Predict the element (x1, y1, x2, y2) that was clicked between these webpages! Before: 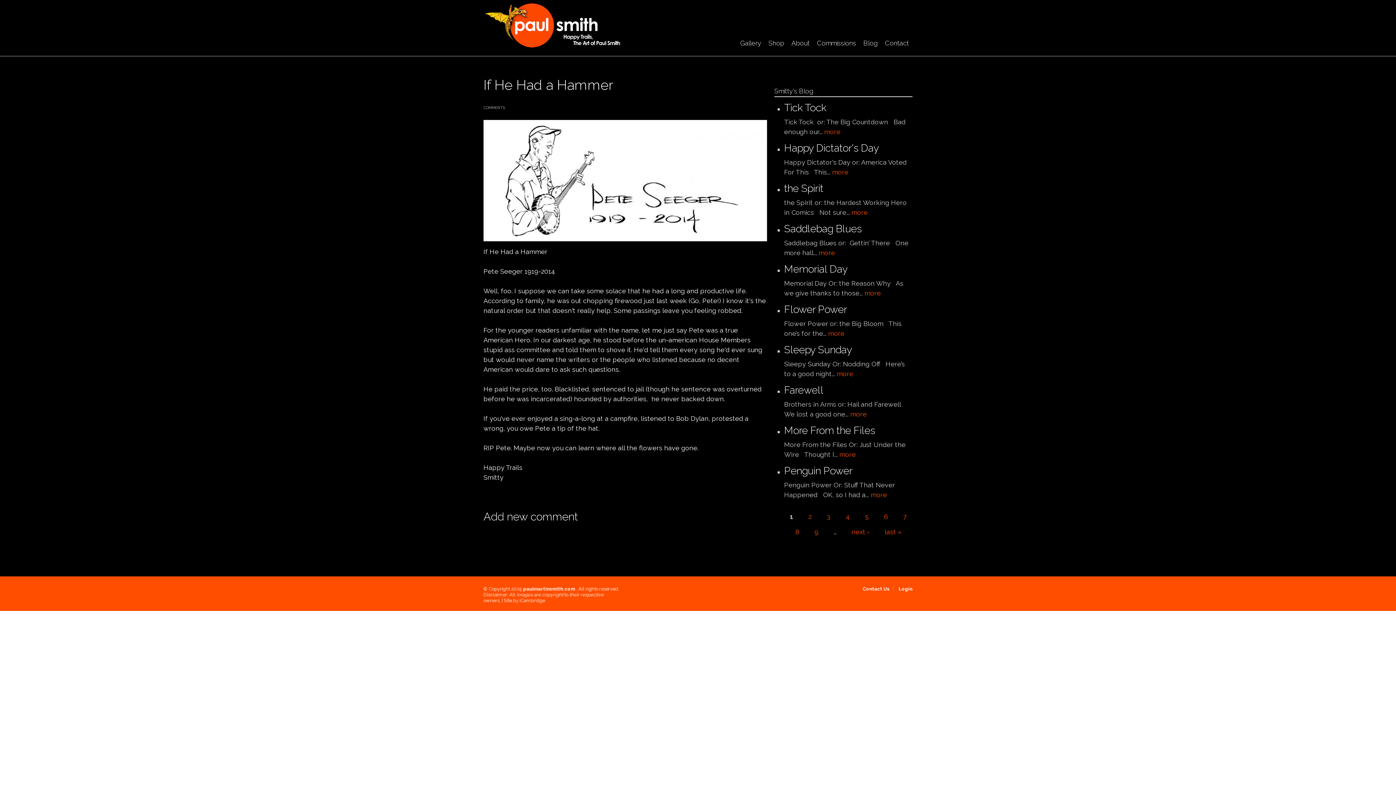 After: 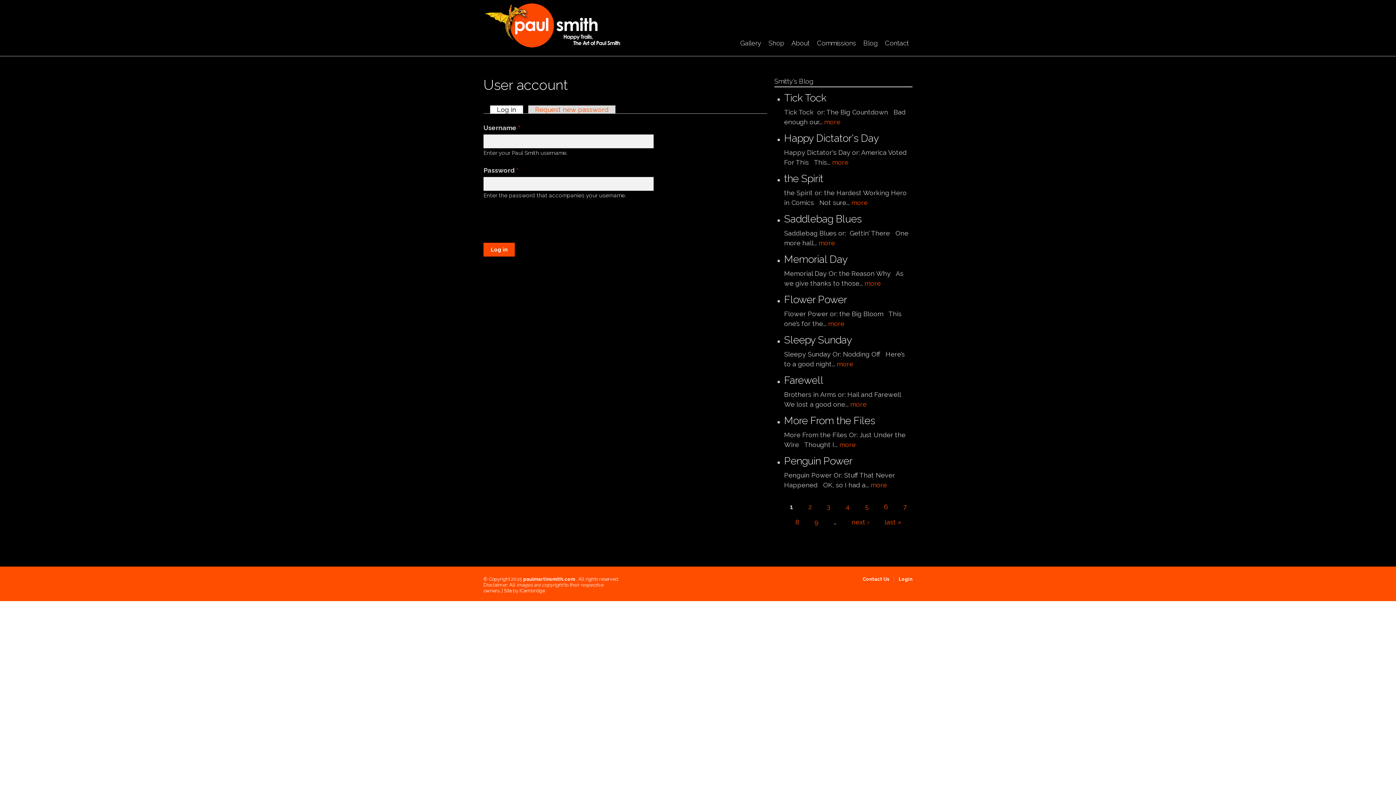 Action: bbox: (898, 586, 912, 592) label: Login